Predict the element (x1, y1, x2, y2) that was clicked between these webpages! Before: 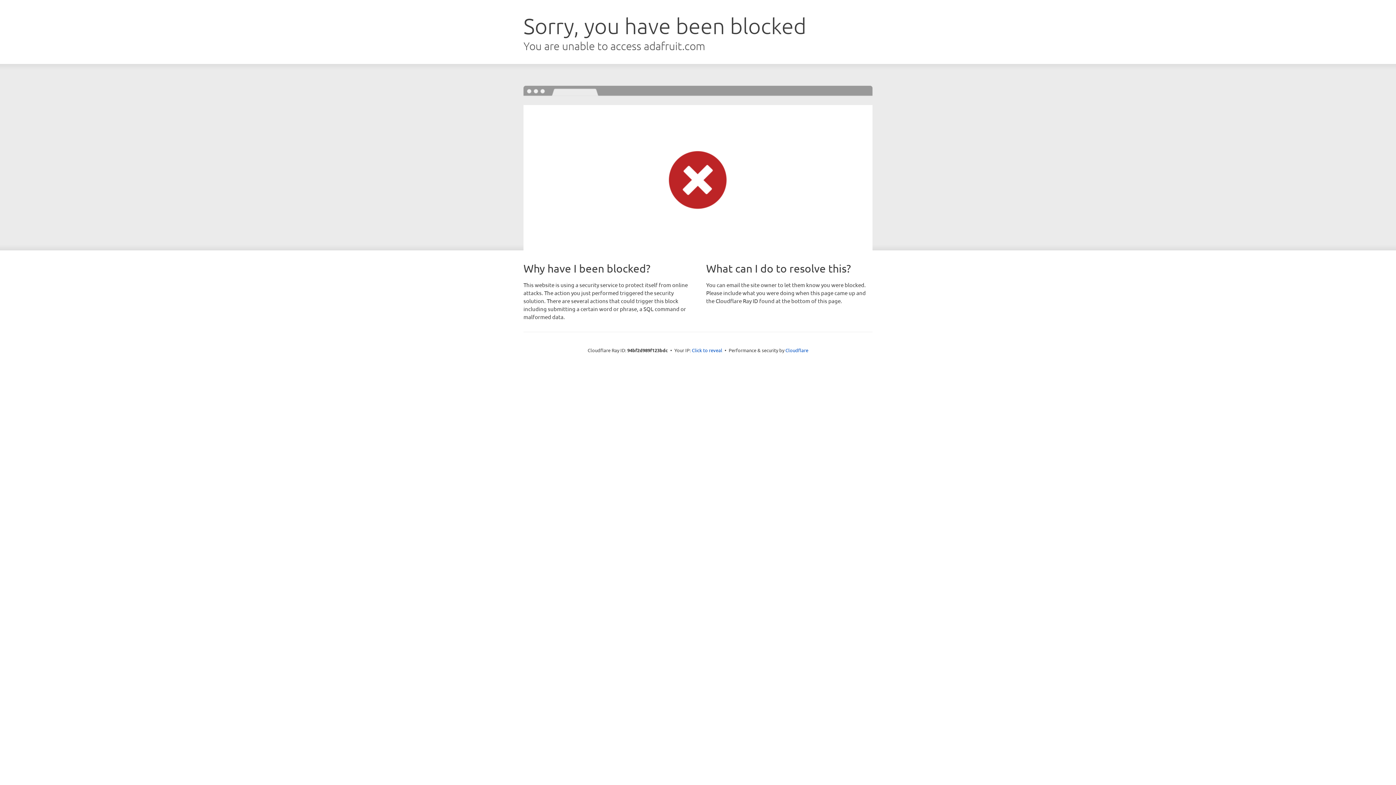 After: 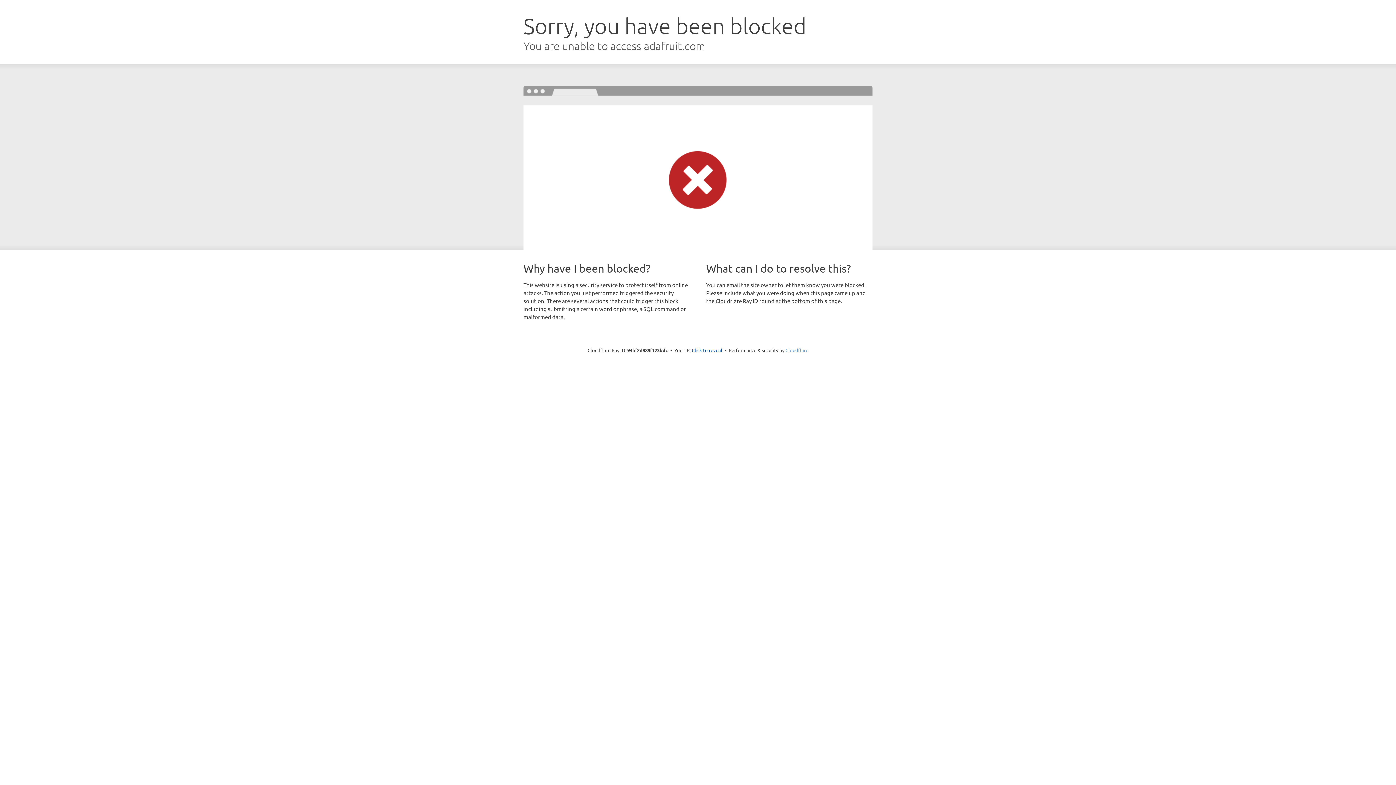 Action: bbox: (785, 347, 808, 353) label: Cloudflare